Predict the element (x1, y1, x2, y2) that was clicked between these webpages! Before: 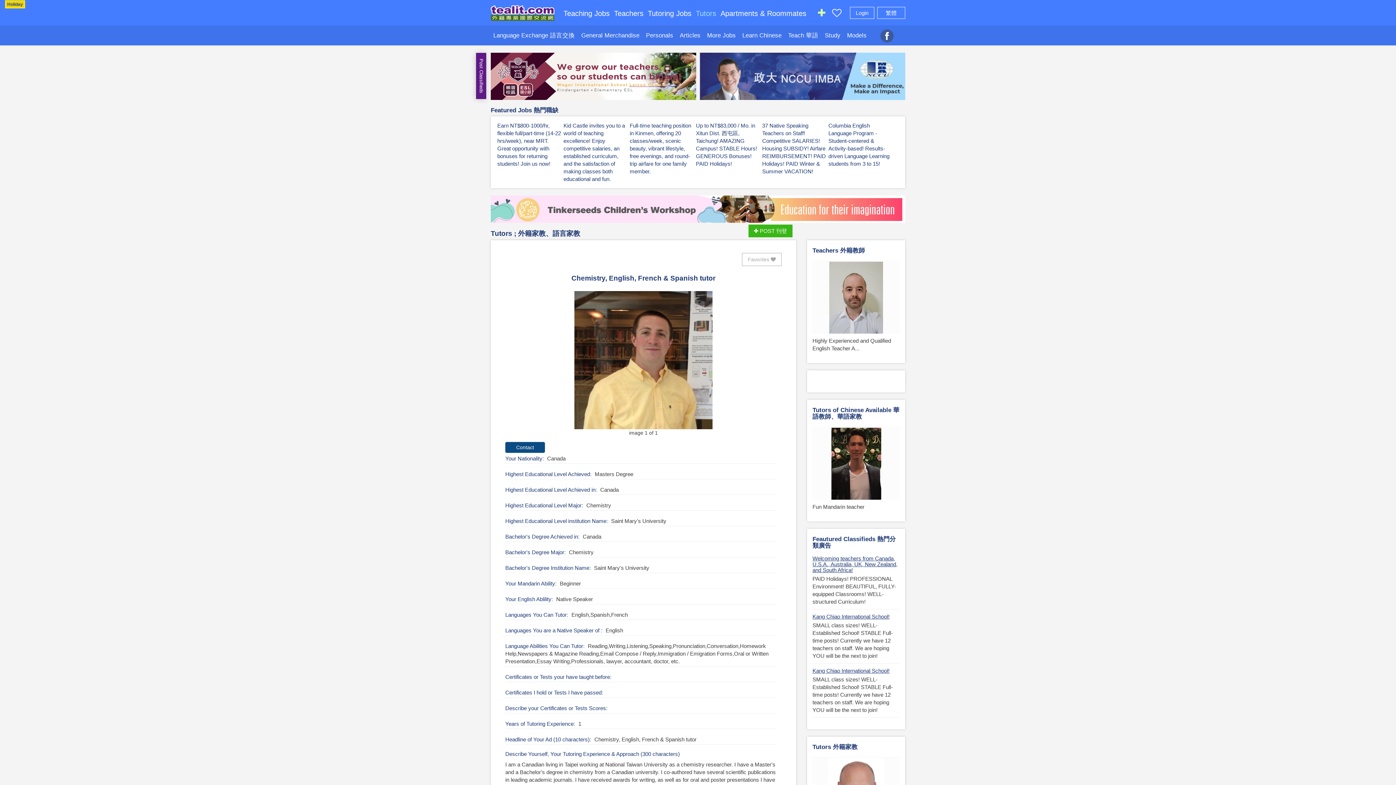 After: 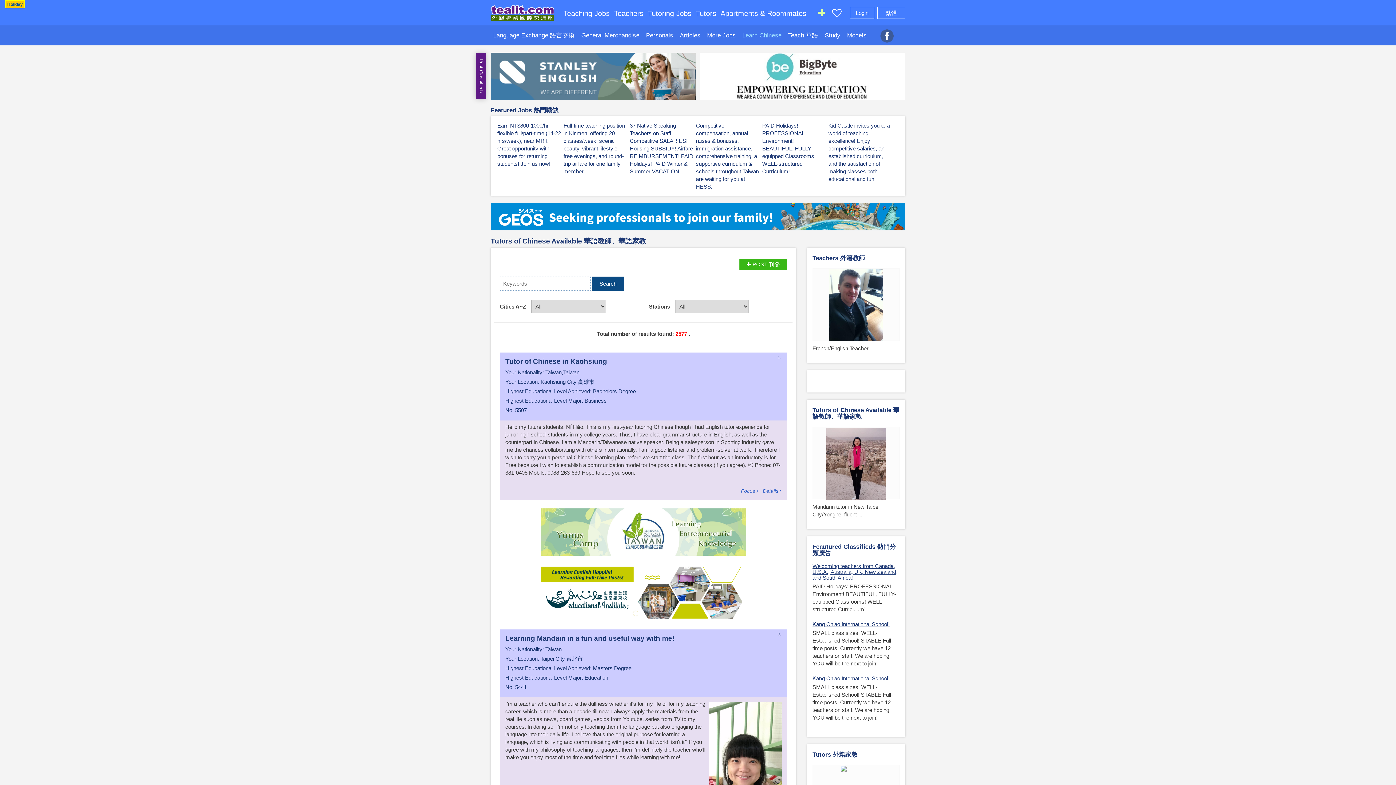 Action: label: Tutors of Chinese Available 華語教師、華語家教 bbox: (812, 406, 899, 420)